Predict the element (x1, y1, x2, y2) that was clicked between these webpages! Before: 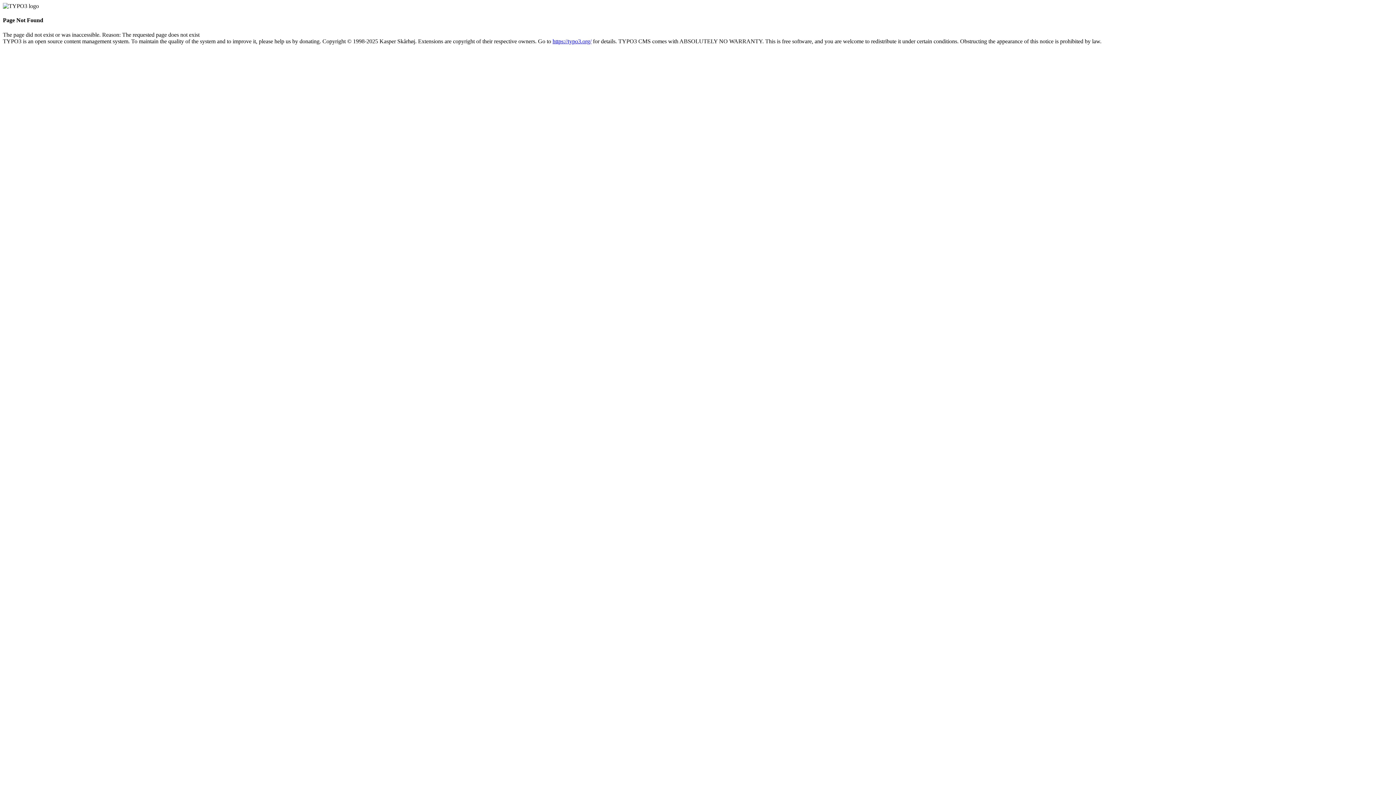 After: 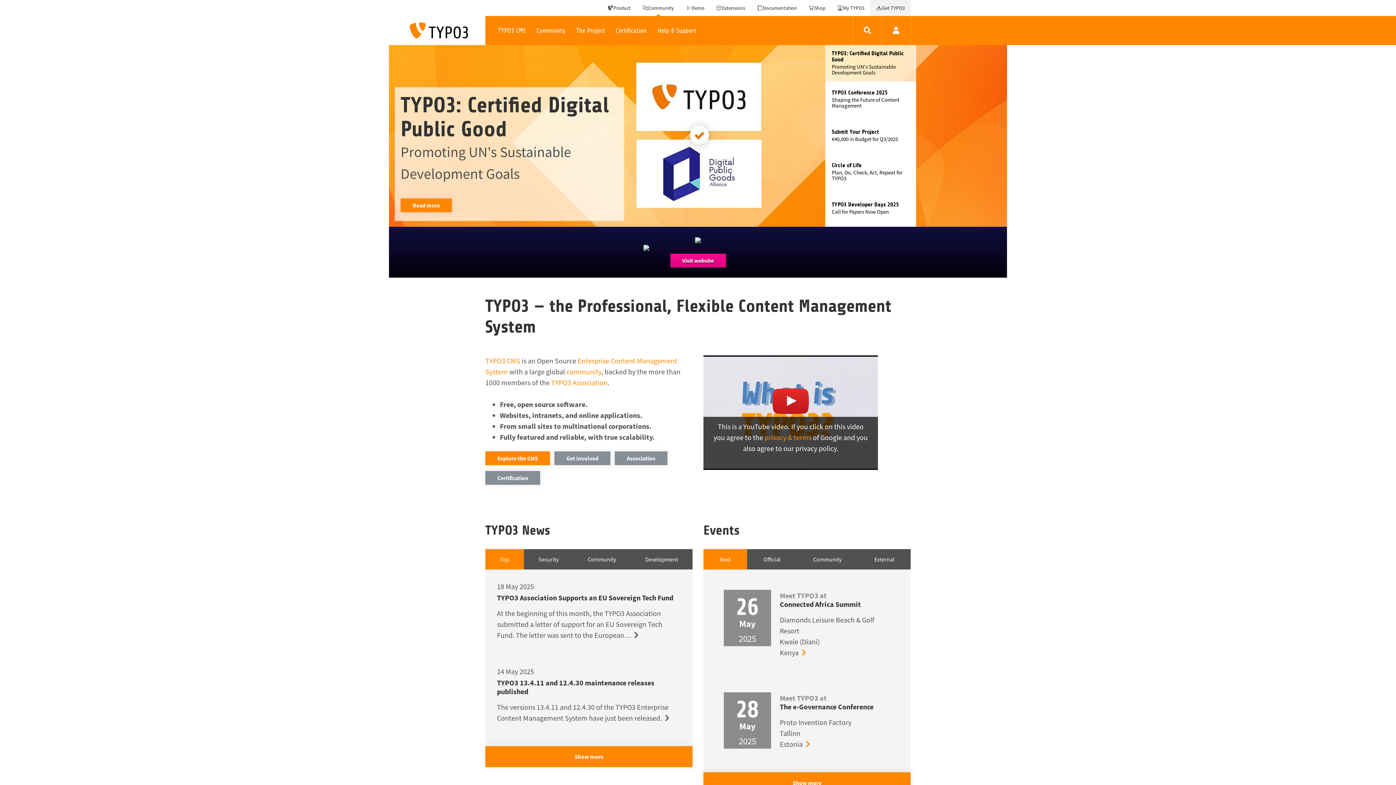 Action: label: https://typo3.org/ bbox: (552, 38, 591, 44)